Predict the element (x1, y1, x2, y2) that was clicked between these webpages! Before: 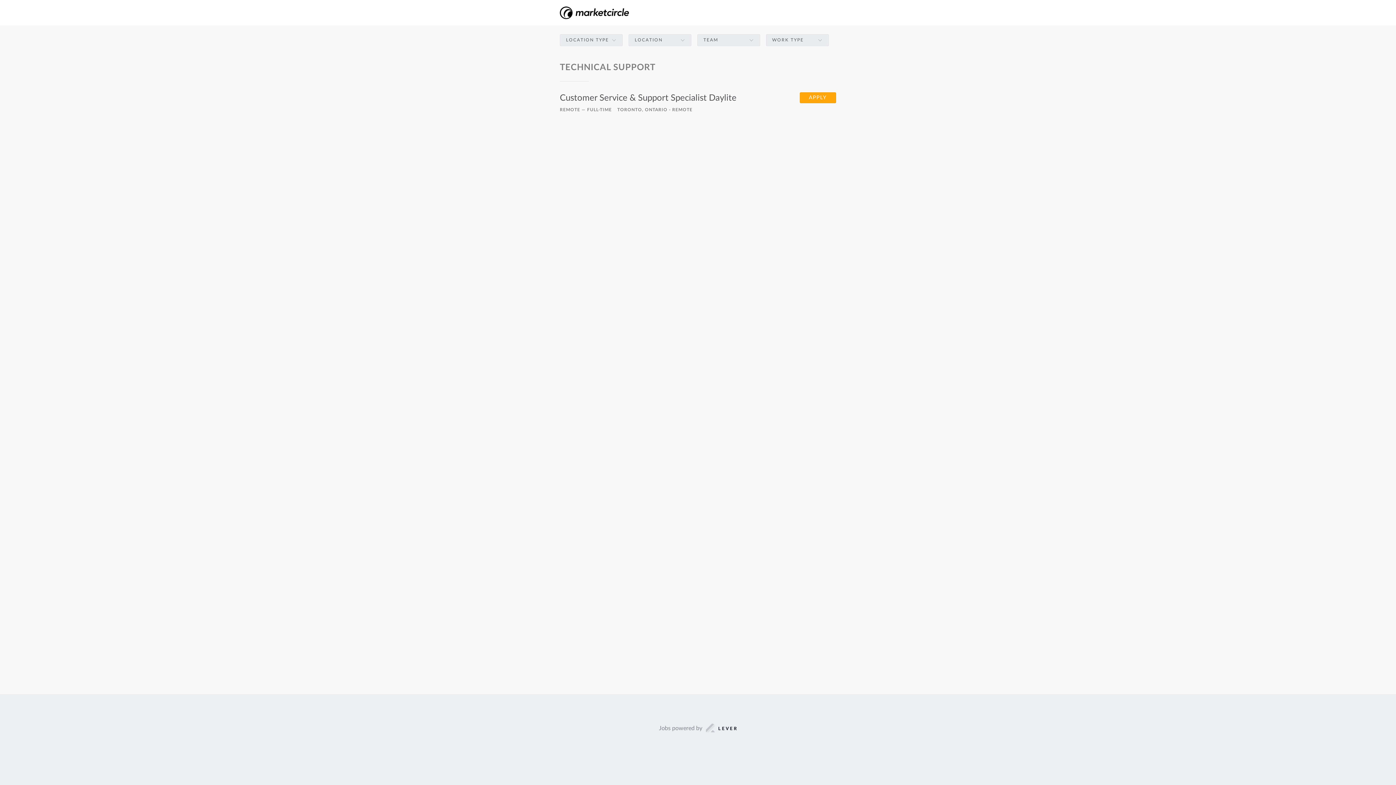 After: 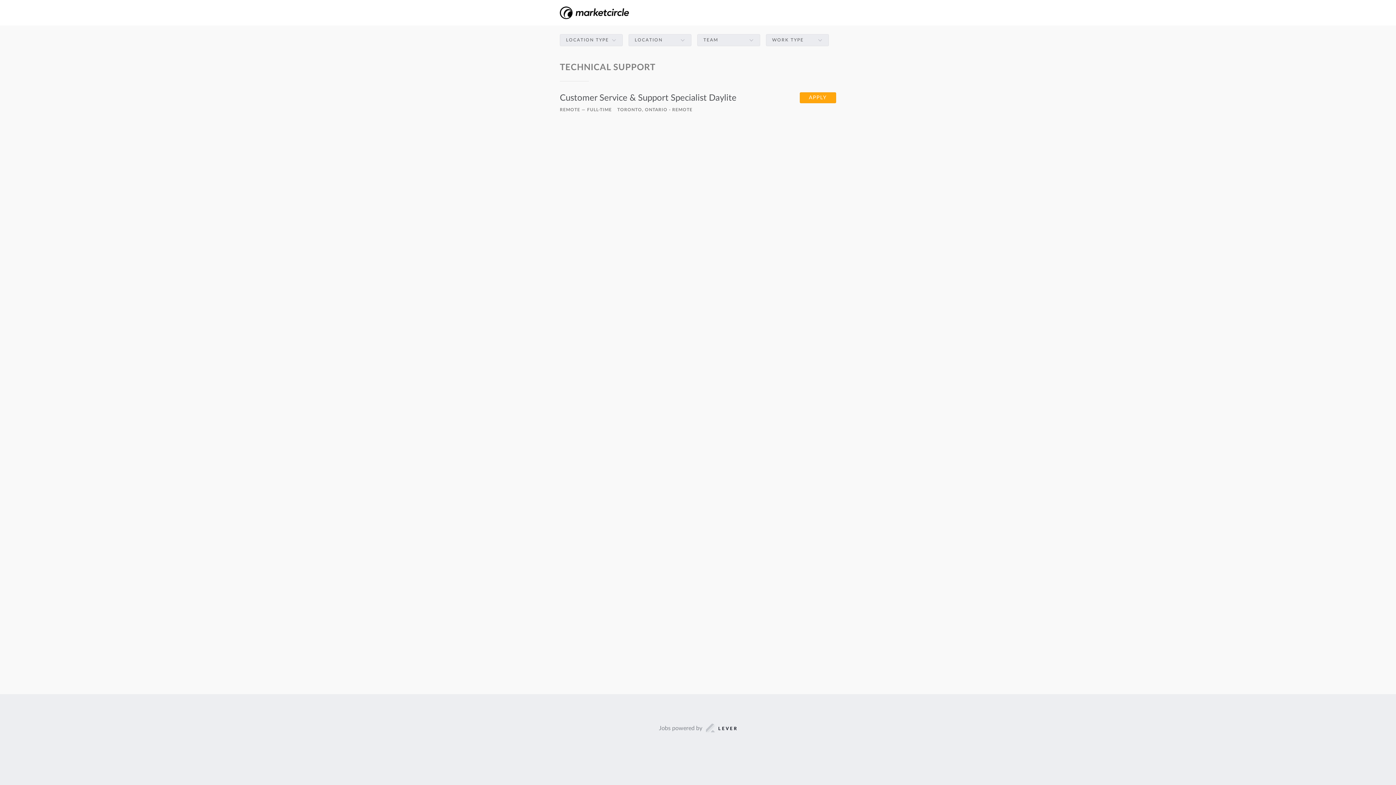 Action: bbox: (560, 6, 628, 22)